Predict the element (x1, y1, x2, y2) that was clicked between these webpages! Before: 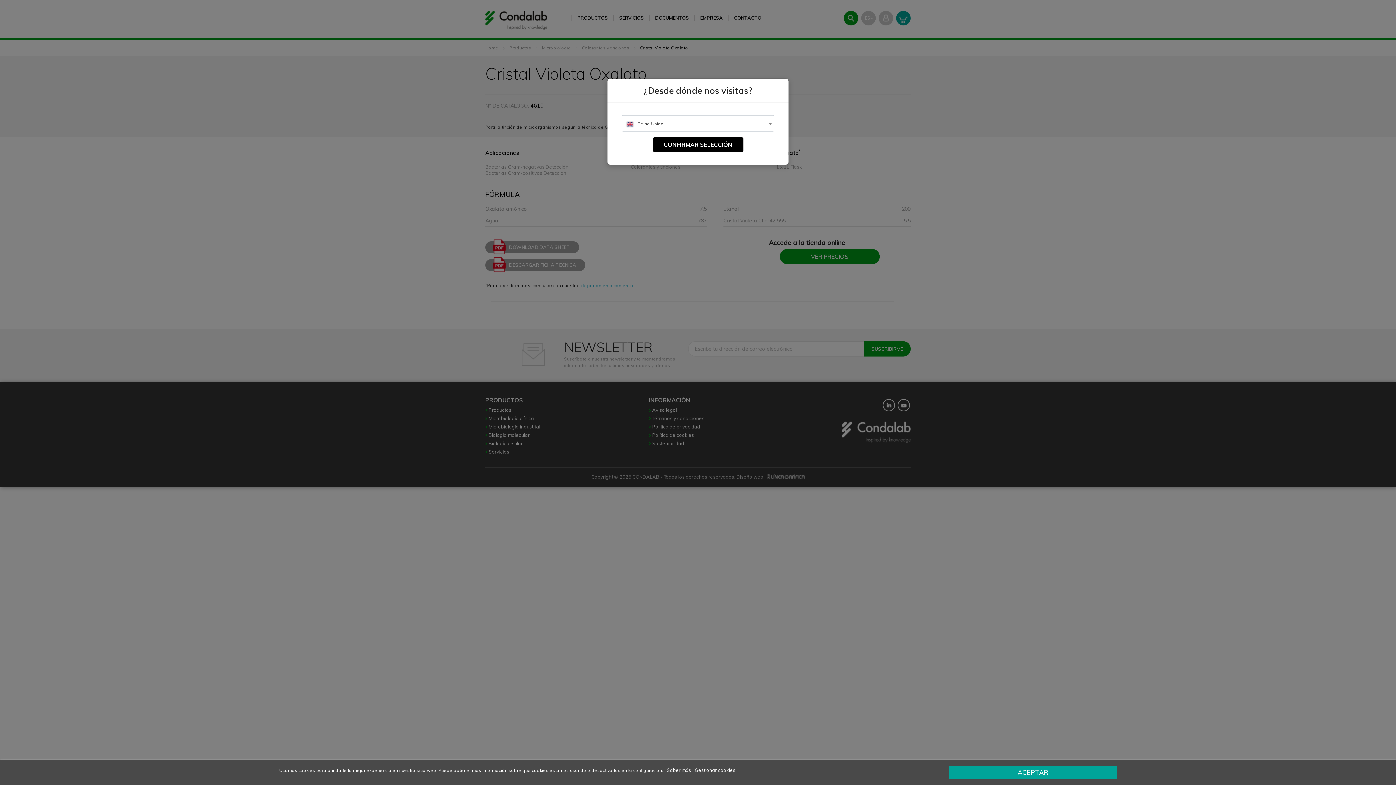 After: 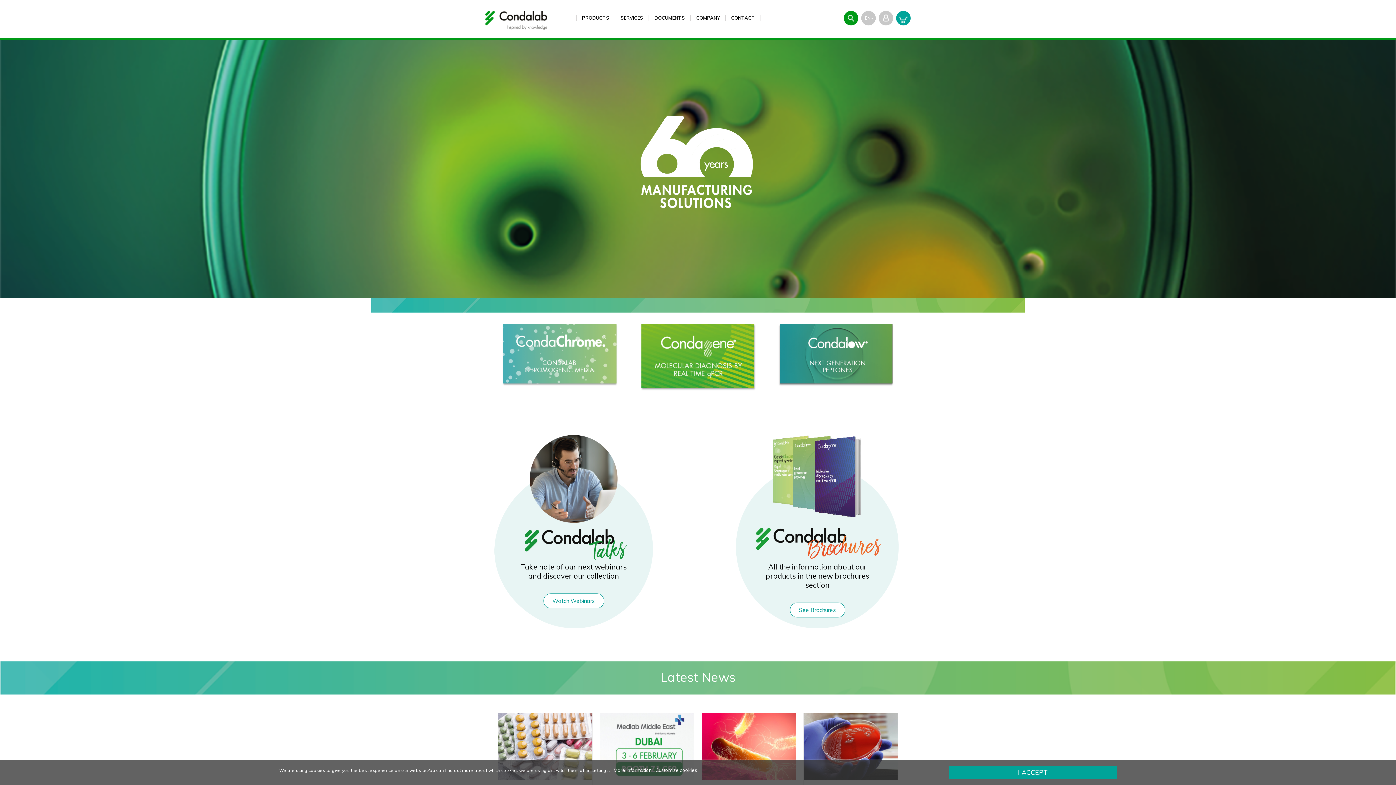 Action: bbox: (652, 137, 743, 152) label: CONFIRMAR SELECCIÓN